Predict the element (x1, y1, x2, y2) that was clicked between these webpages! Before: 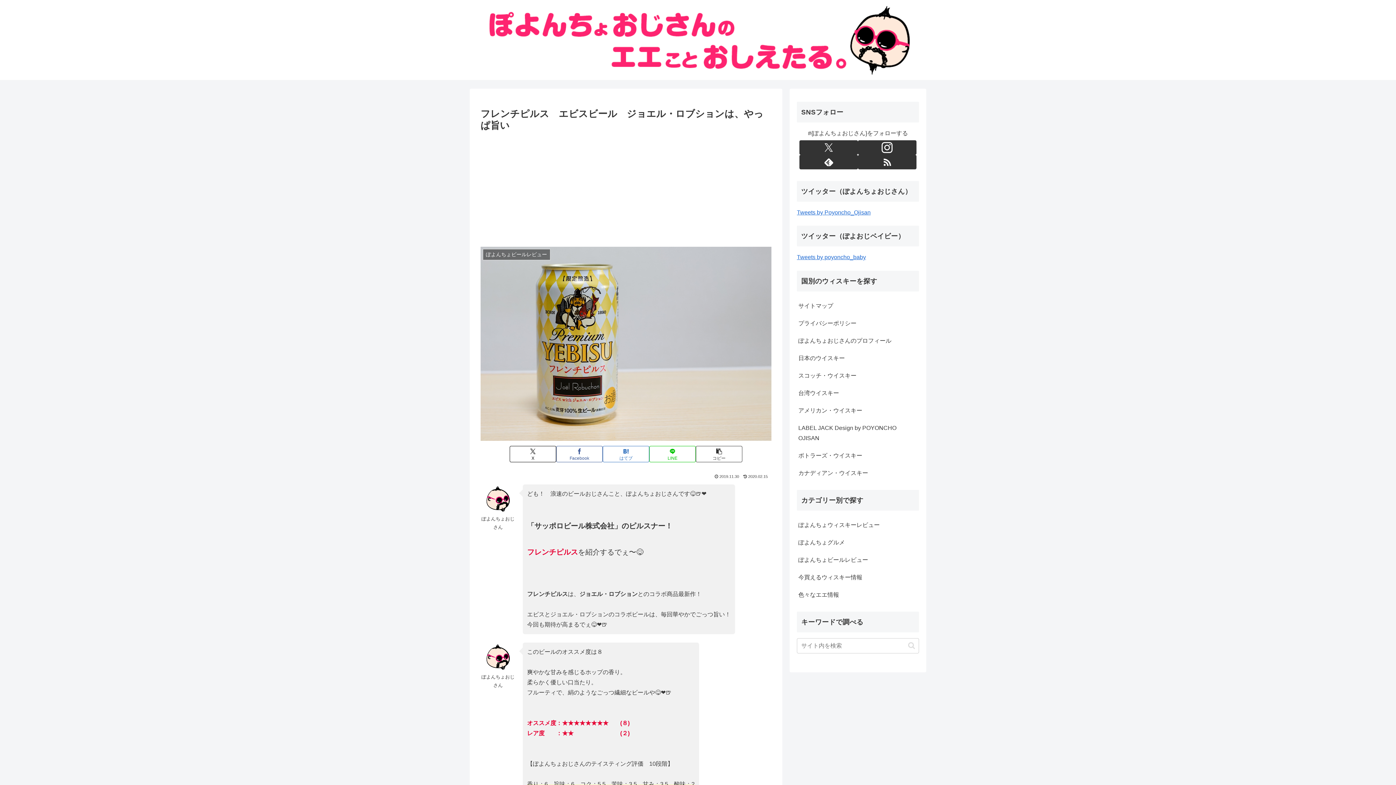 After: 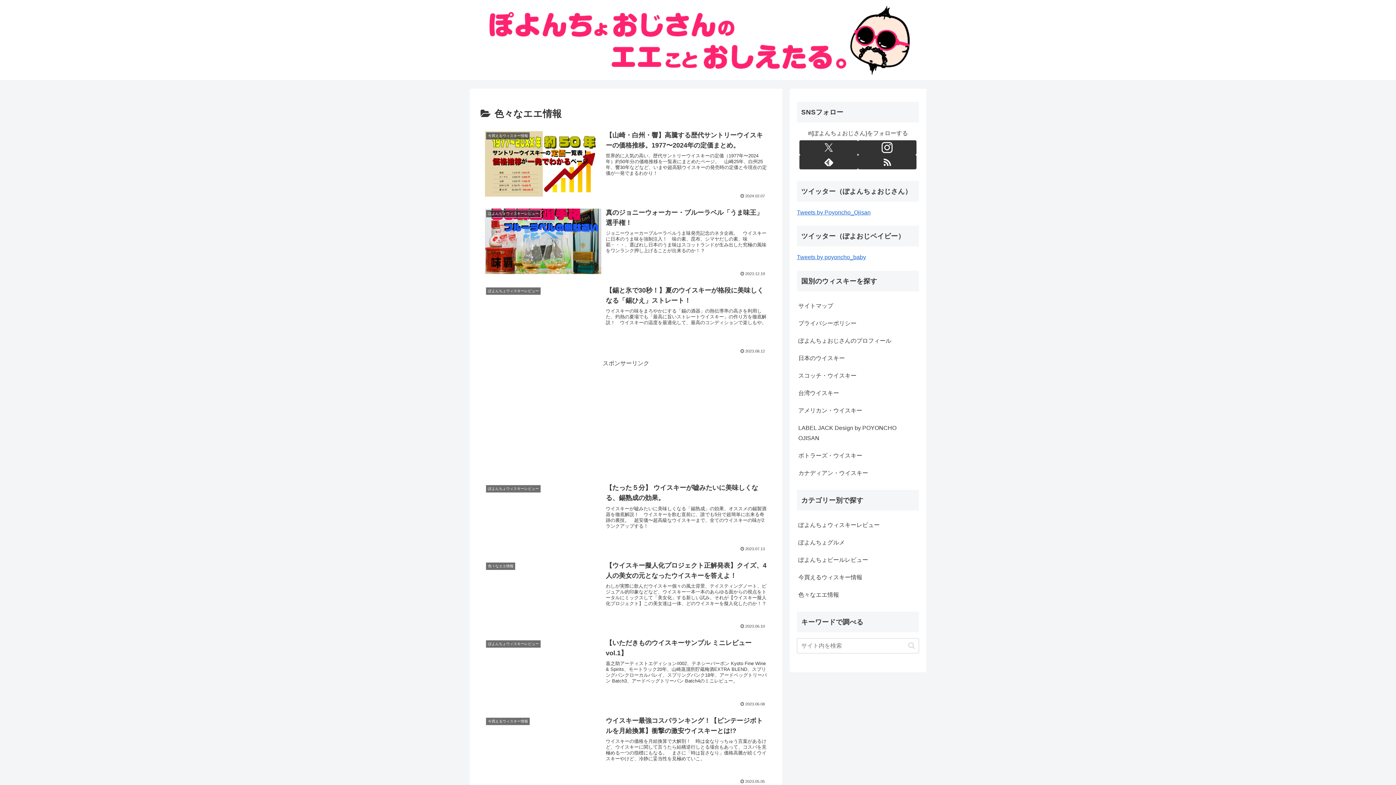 Action: label: 色々なエエ情報 bbox: (797, 586, 919, 603)